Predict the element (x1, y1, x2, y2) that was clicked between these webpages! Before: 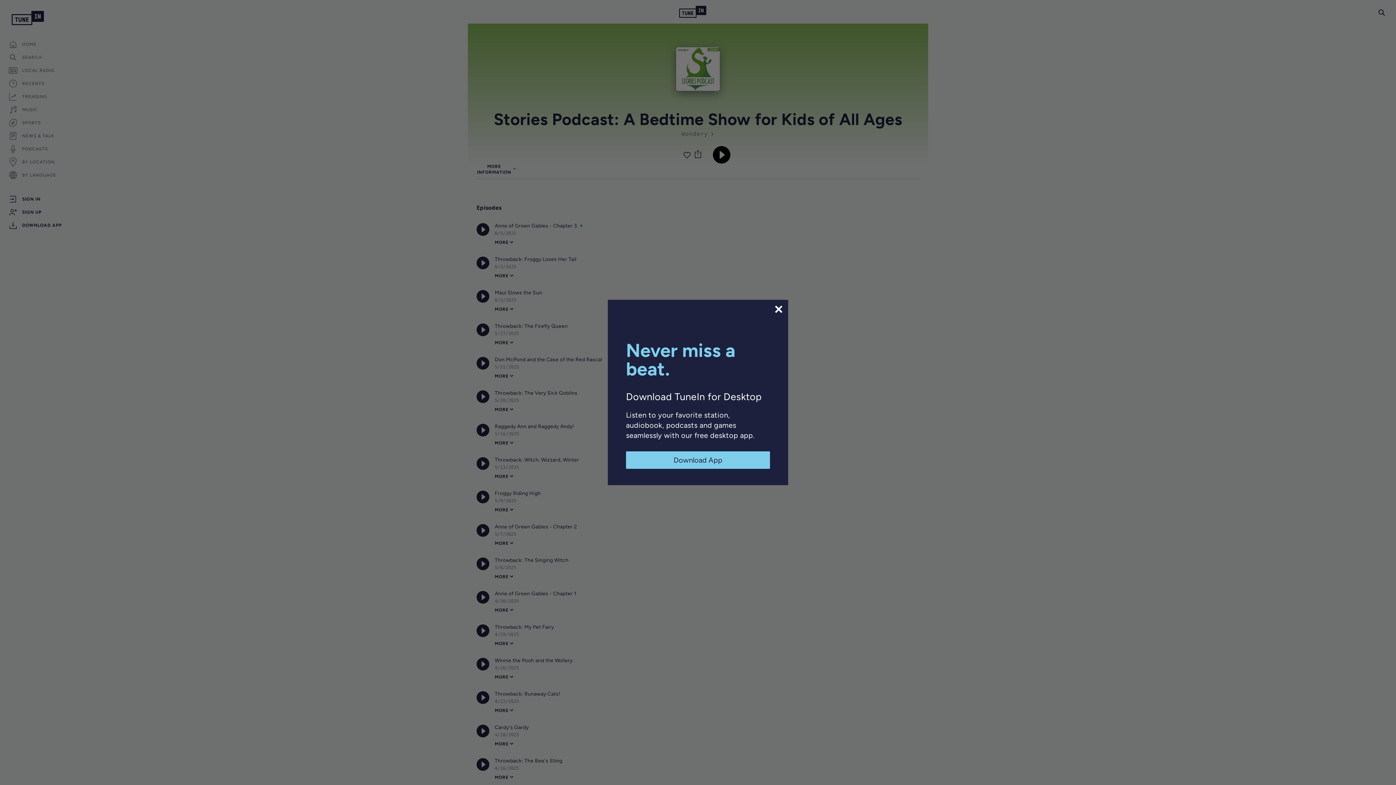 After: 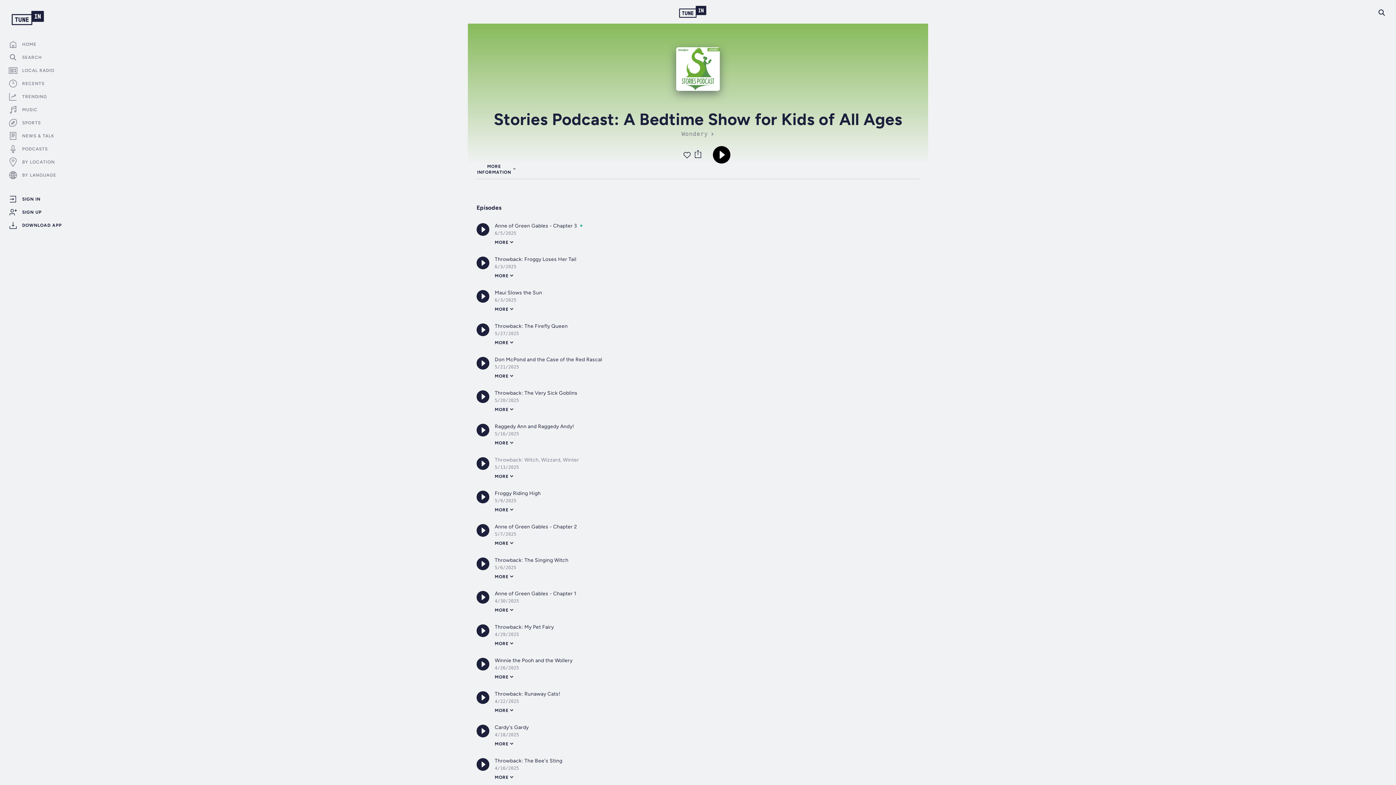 Action: label: Download App bbox: (626, 451, 770, 469)